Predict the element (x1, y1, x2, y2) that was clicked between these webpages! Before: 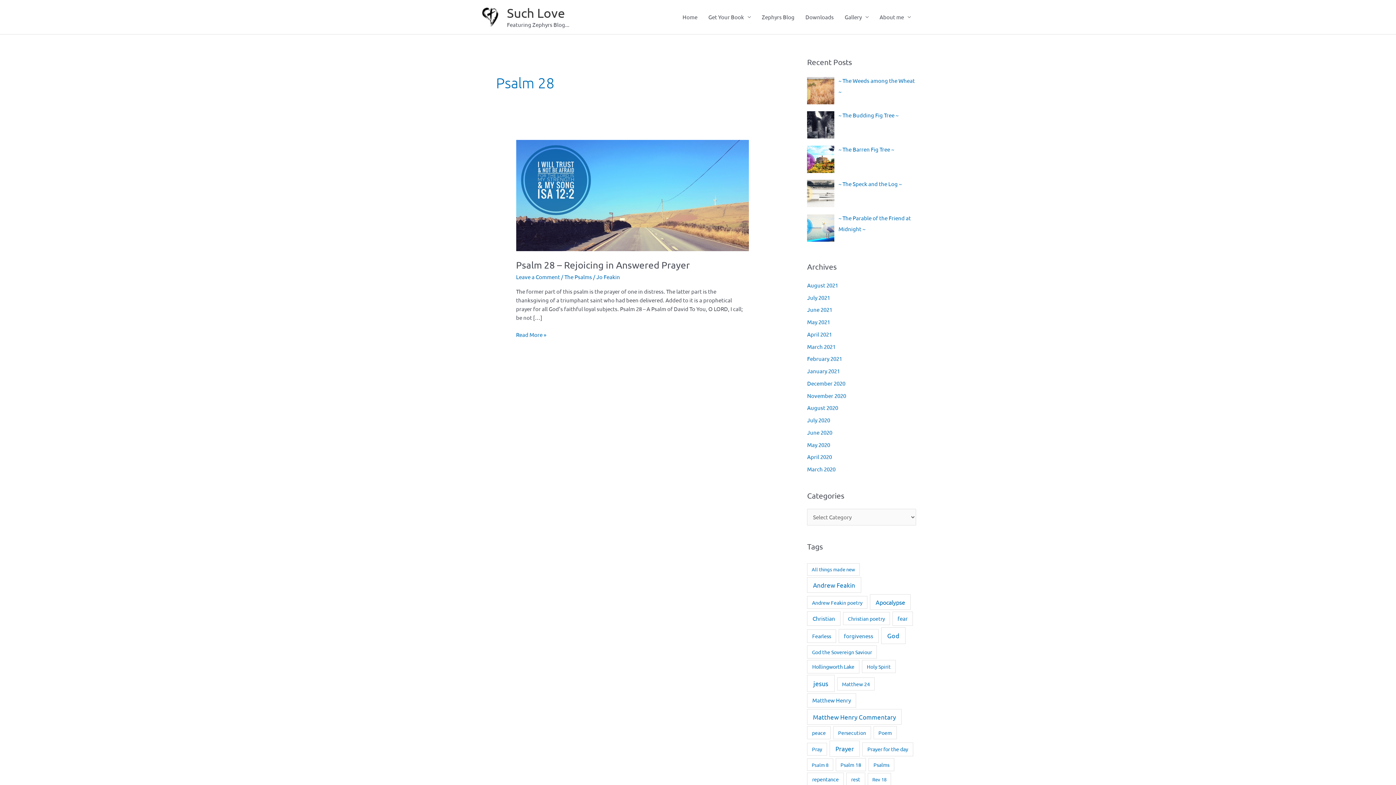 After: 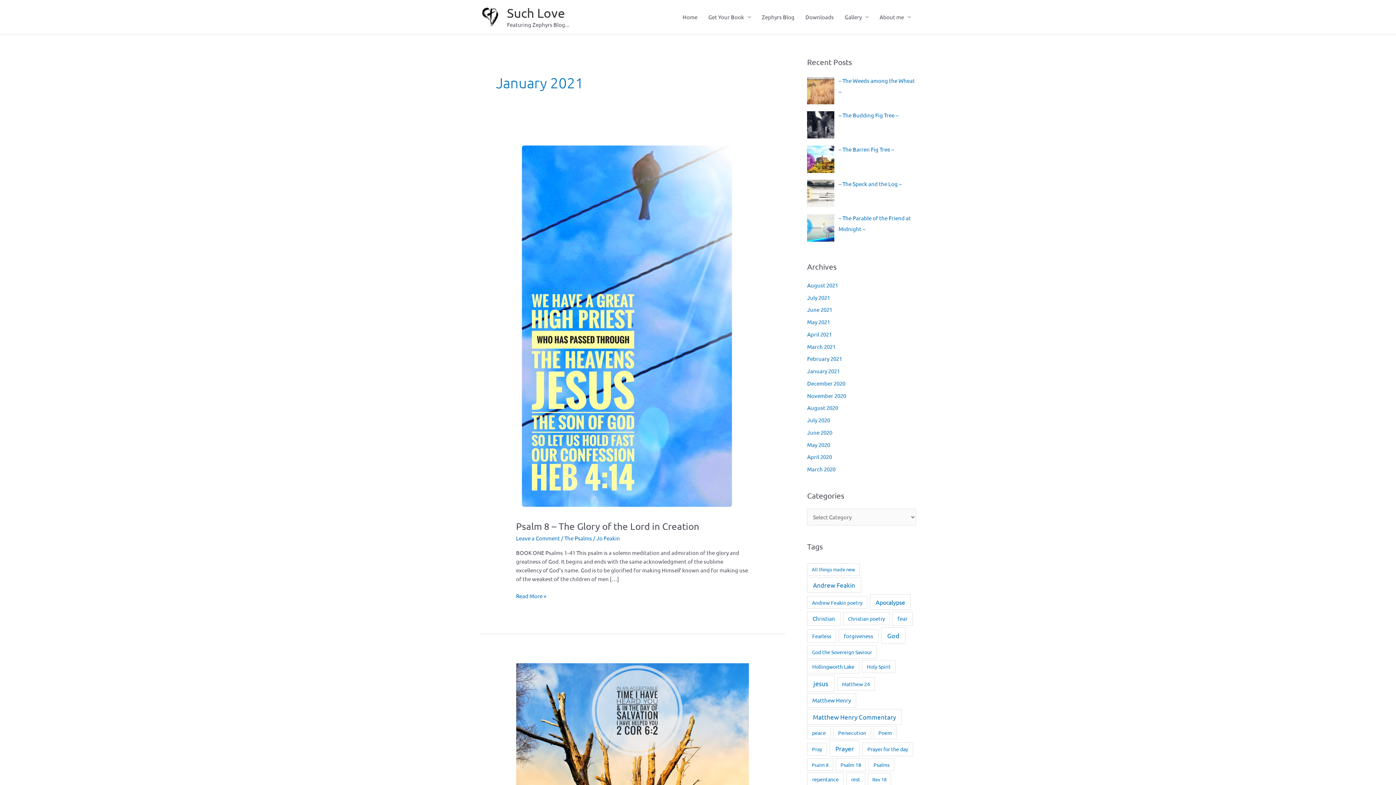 Action: label: January 2021 bbox: (807, 367, 840, 374)